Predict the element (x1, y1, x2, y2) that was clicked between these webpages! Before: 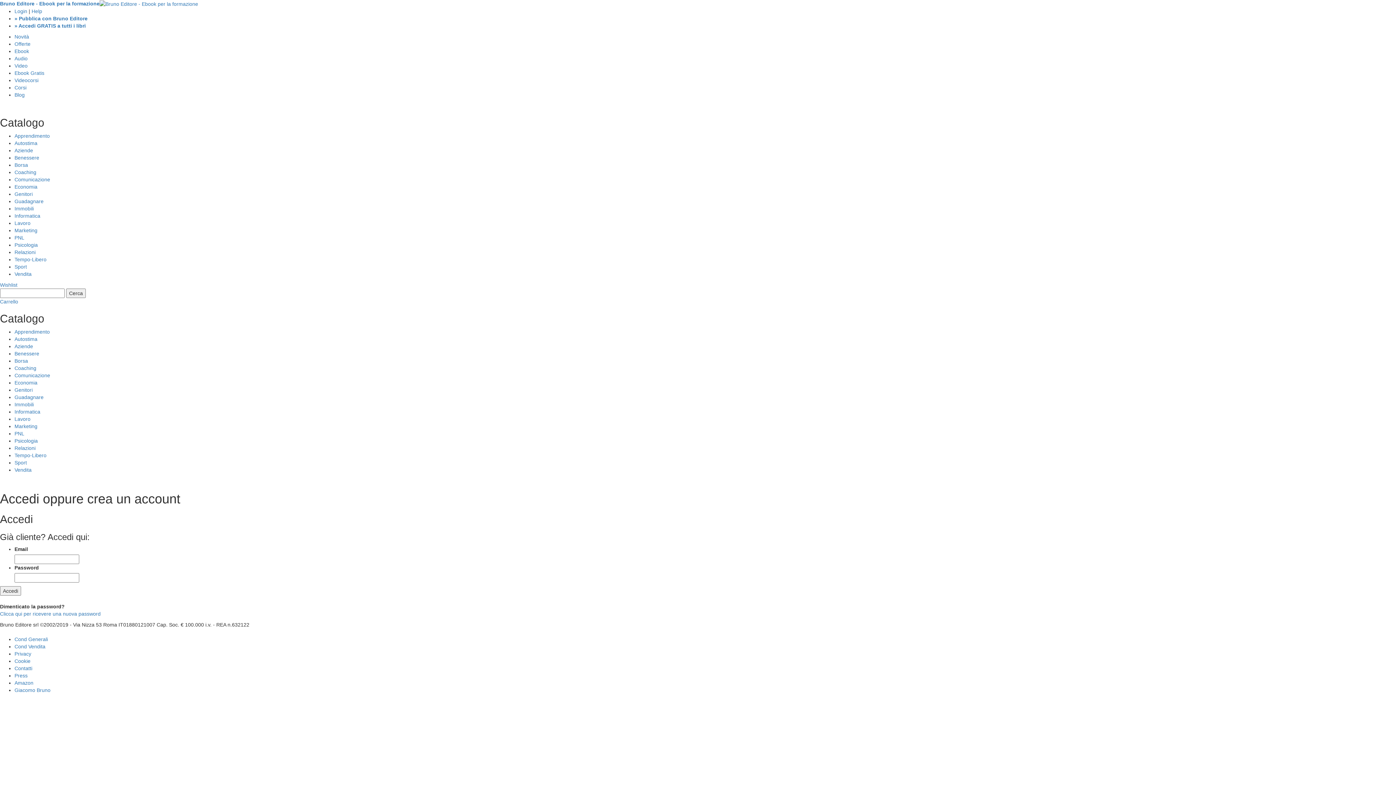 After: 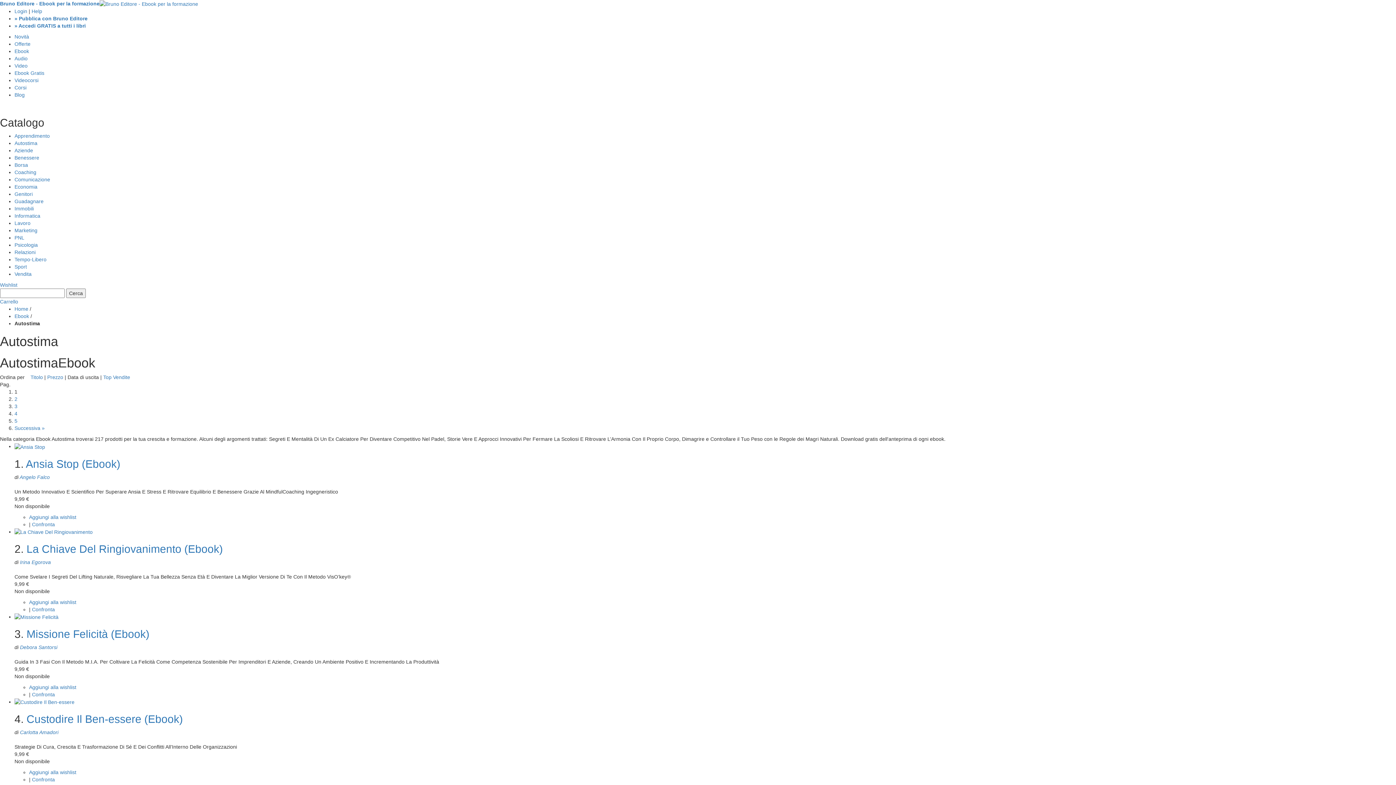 Action: bbox: (14, 336, 37, 342) label: Autostima